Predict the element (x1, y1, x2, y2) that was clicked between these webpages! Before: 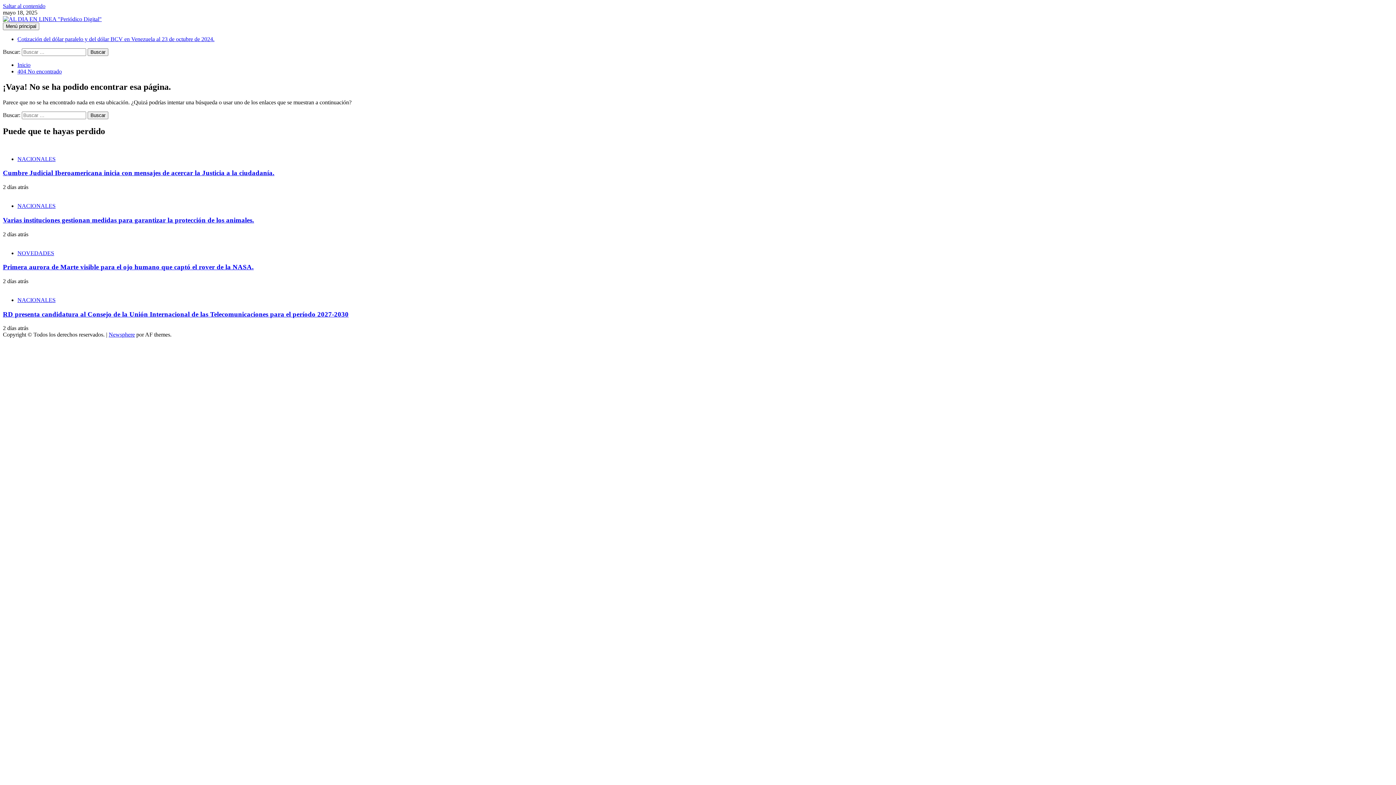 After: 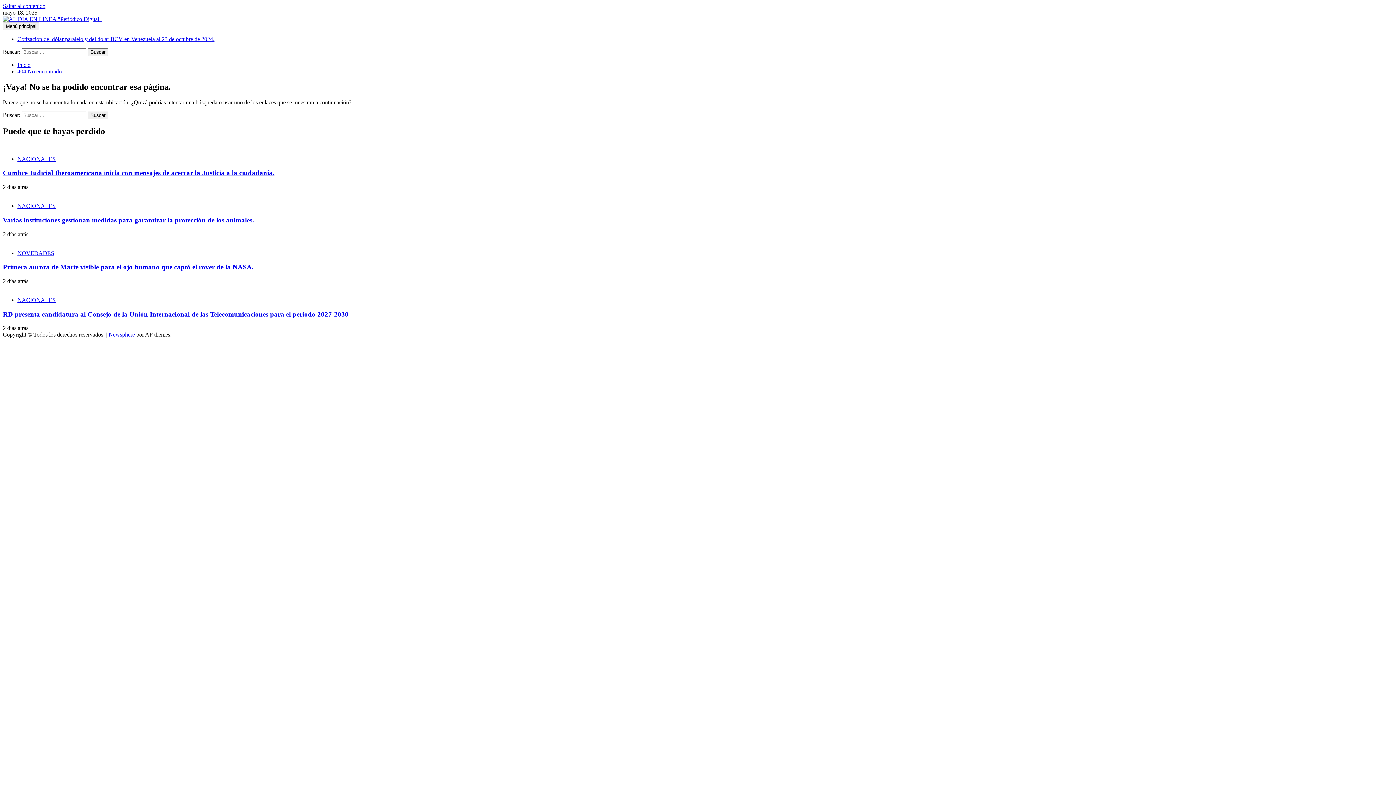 Action: bbox: (2, 2, 45, 9) label: Saltar al contenido